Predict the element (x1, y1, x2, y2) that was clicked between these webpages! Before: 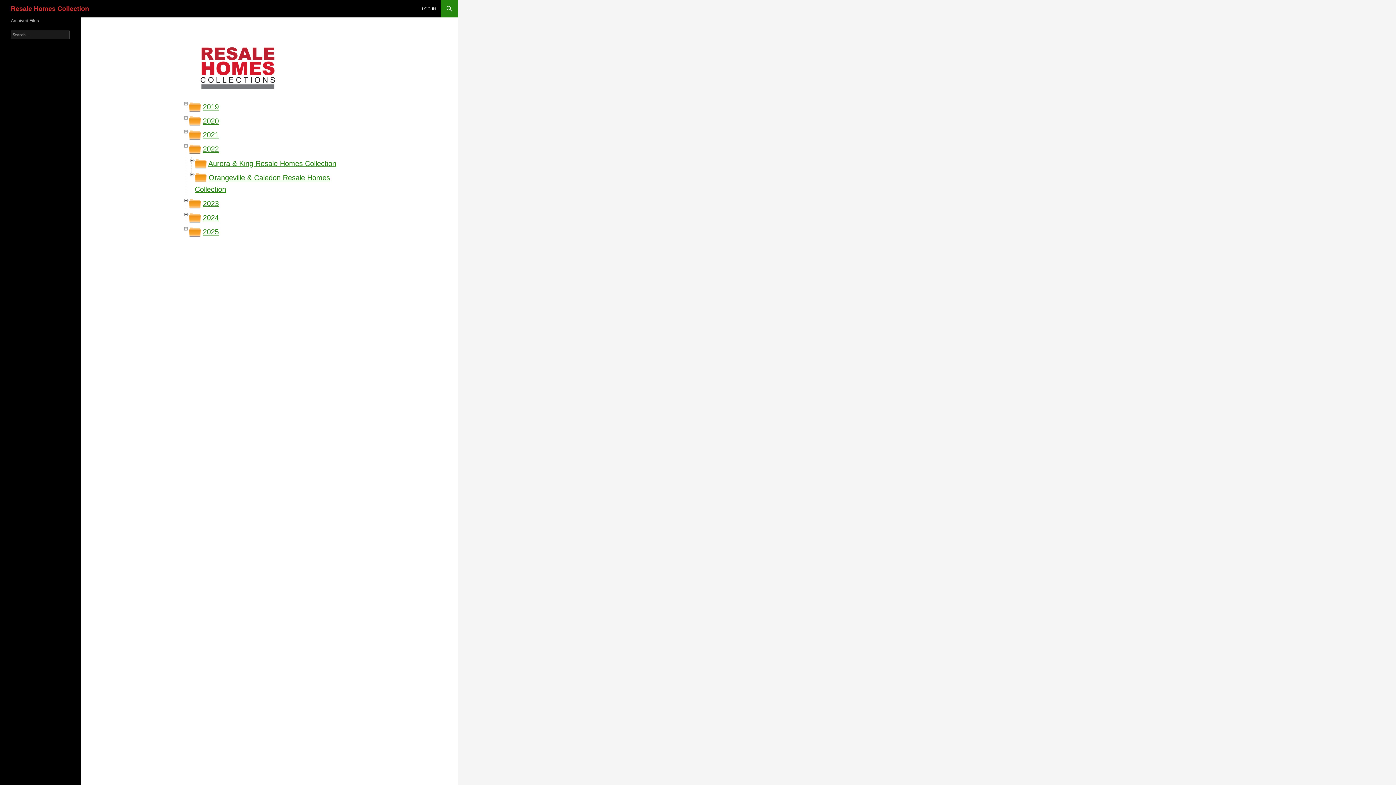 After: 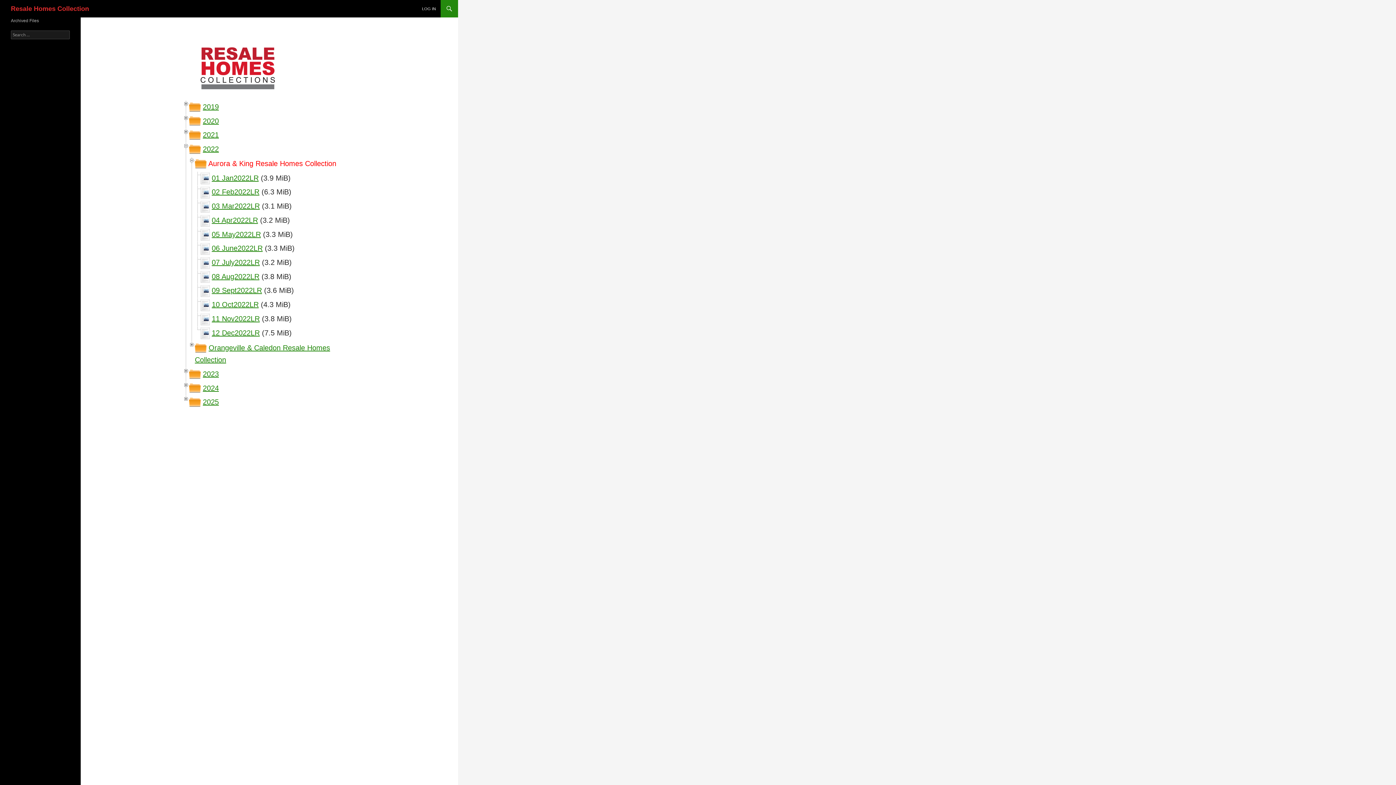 Action: label: Aurora & King Resale Homes Collection bbox: (208, 159, 336, 167)